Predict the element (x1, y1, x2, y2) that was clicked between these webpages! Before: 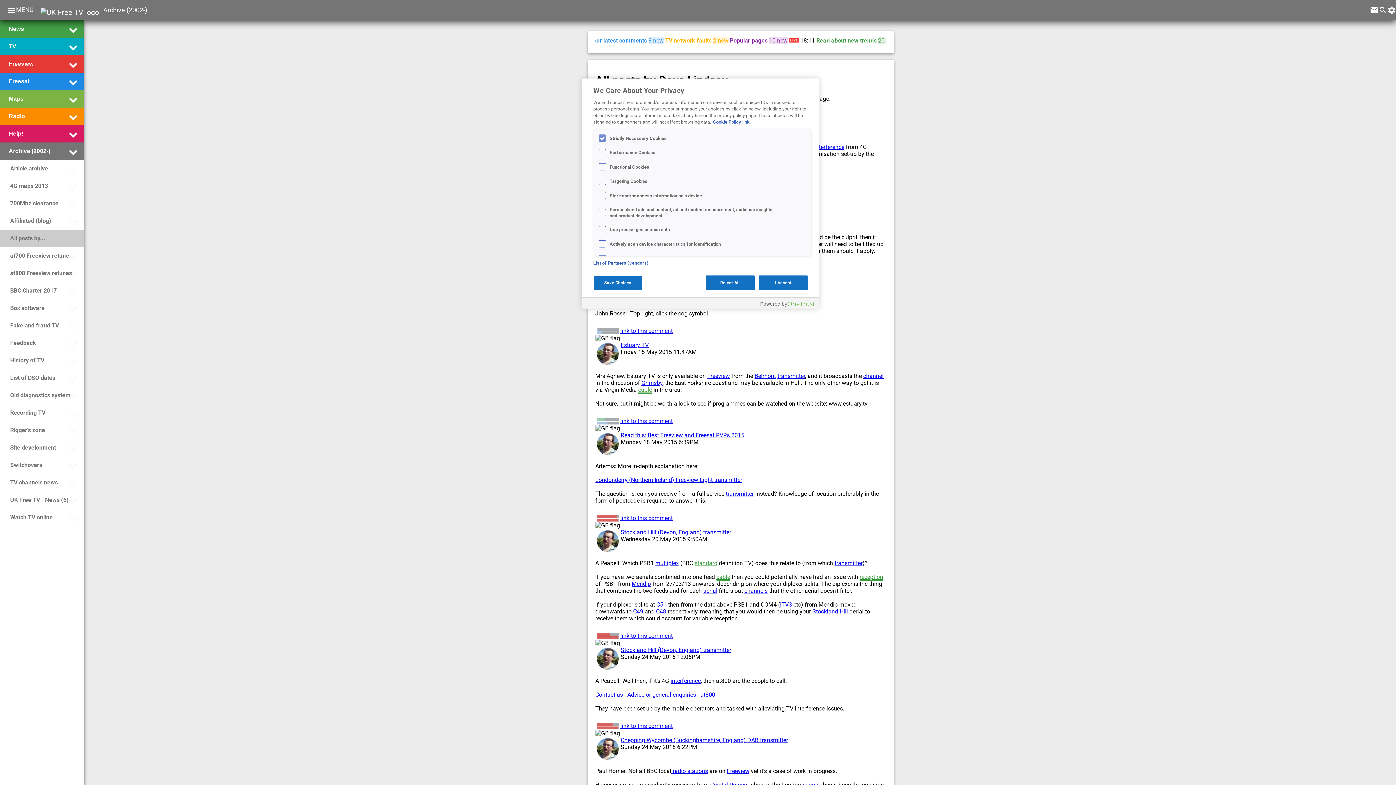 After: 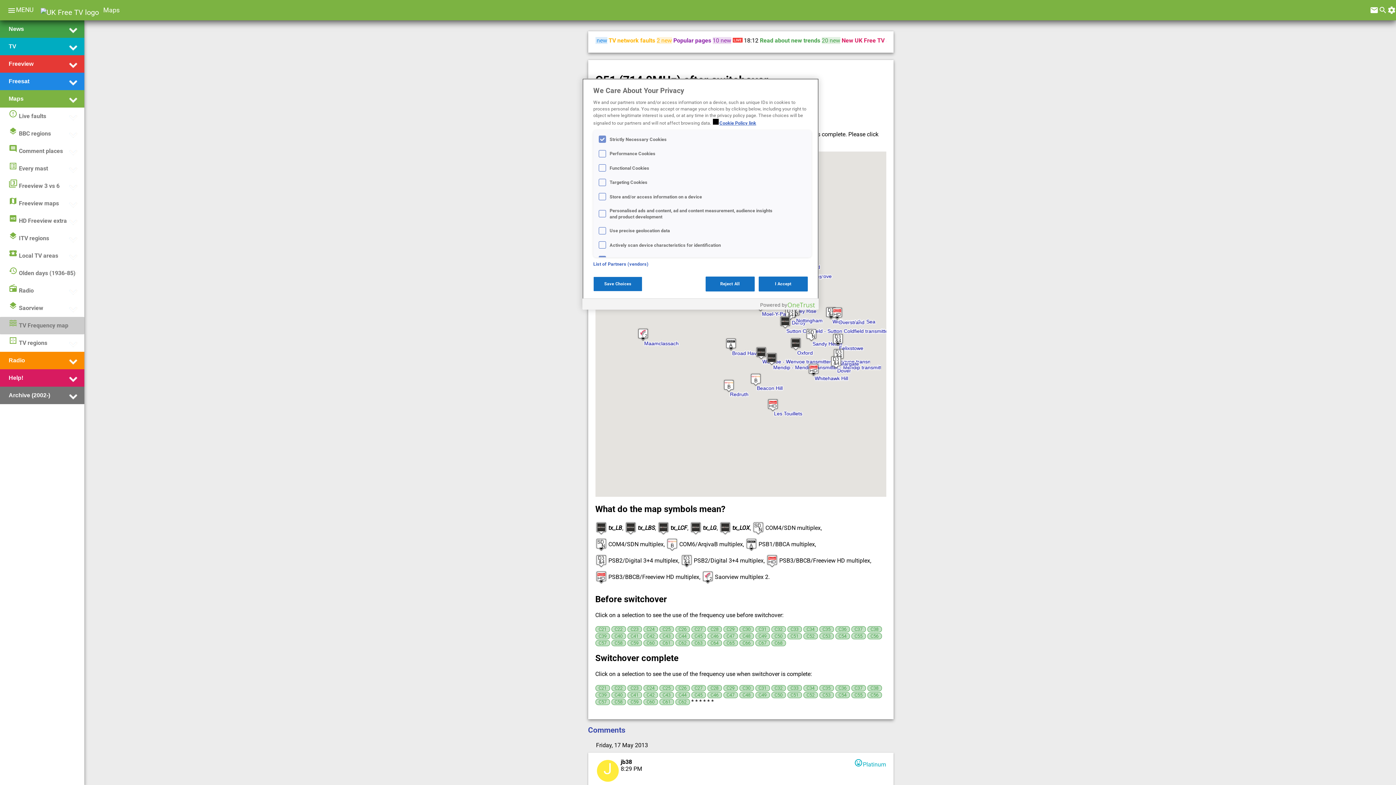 Action: bbox: (656, 601, 666, 608) label: C51